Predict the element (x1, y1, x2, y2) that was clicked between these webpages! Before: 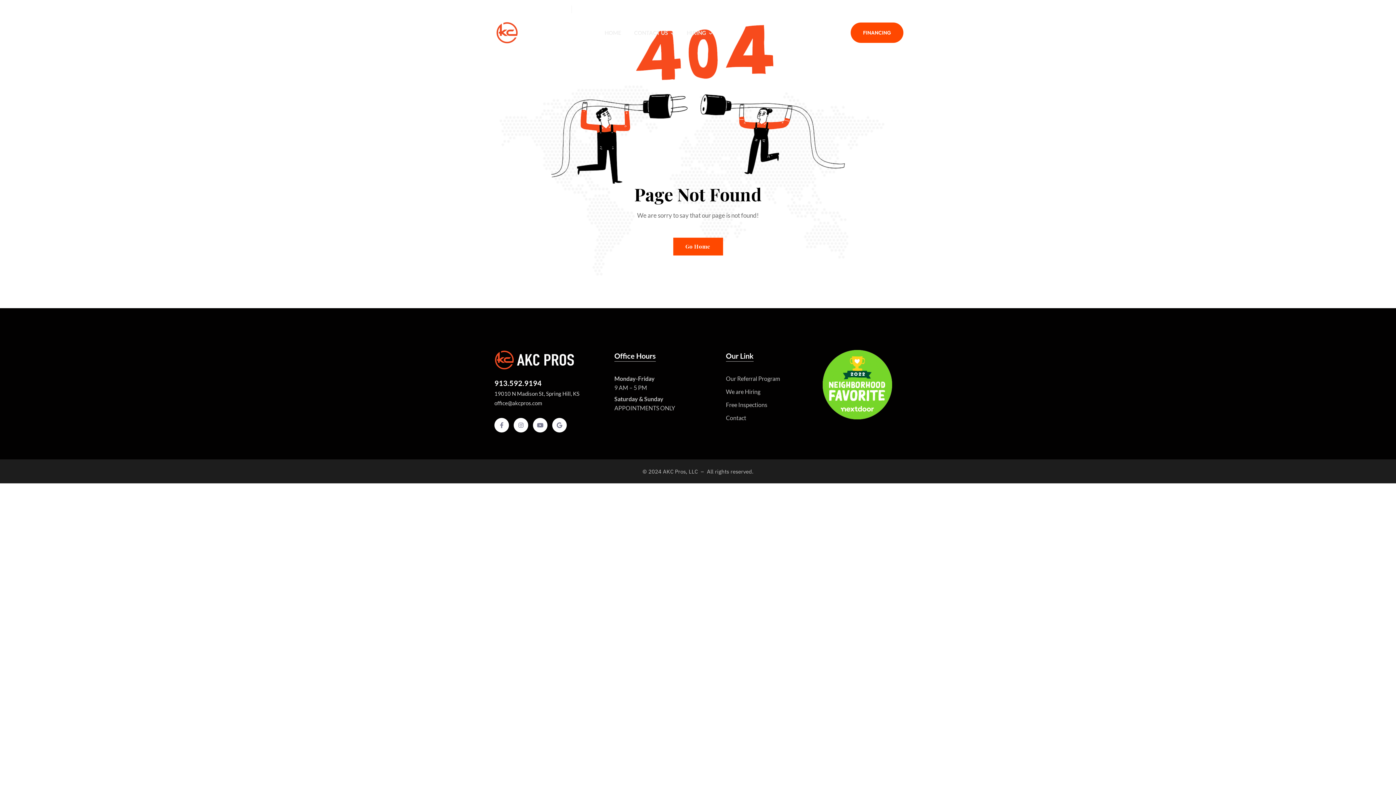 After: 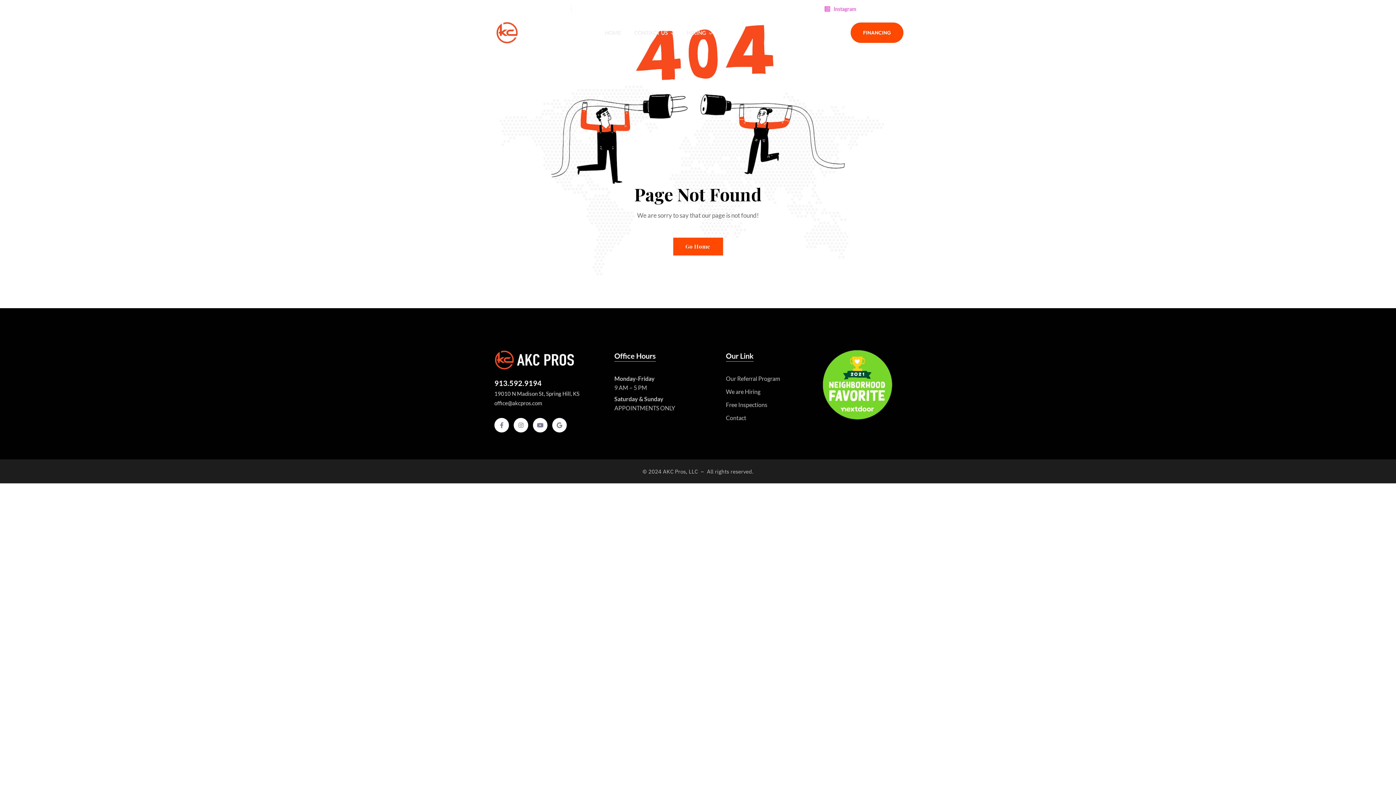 Action: label: Instagram bbox: (813, 0, 867, 17)